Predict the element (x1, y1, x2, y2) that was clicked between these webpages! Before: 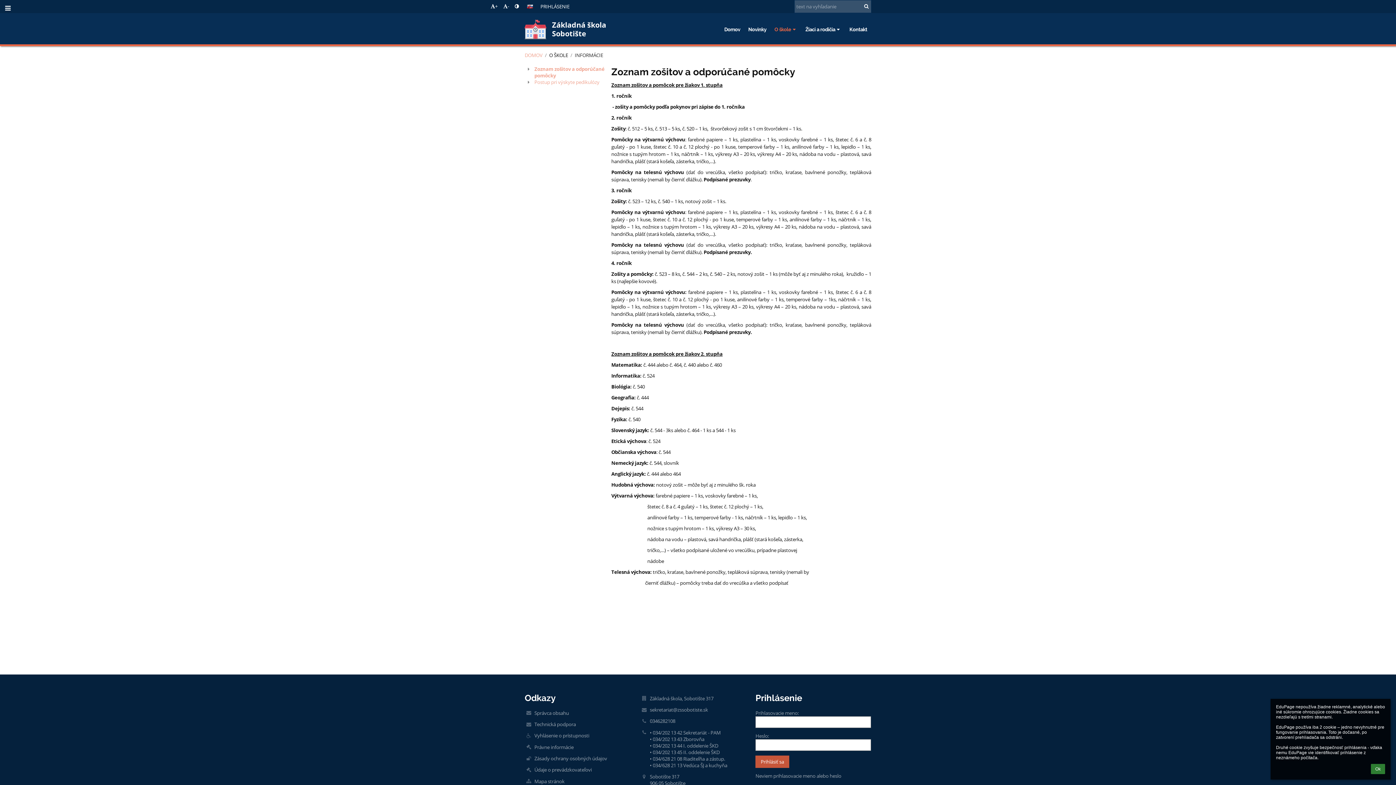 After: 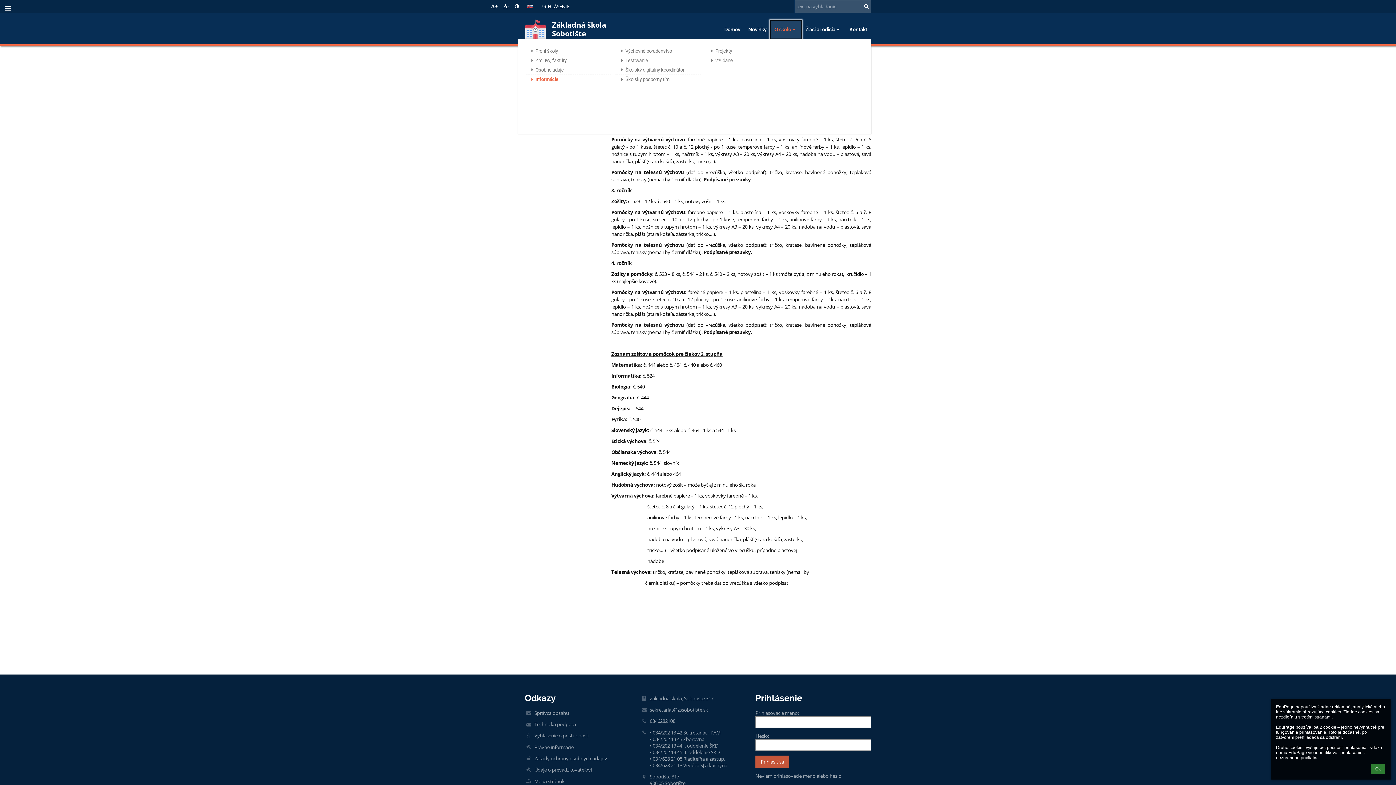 Action: label: O škole bbox: (770, 20, 801, 38)